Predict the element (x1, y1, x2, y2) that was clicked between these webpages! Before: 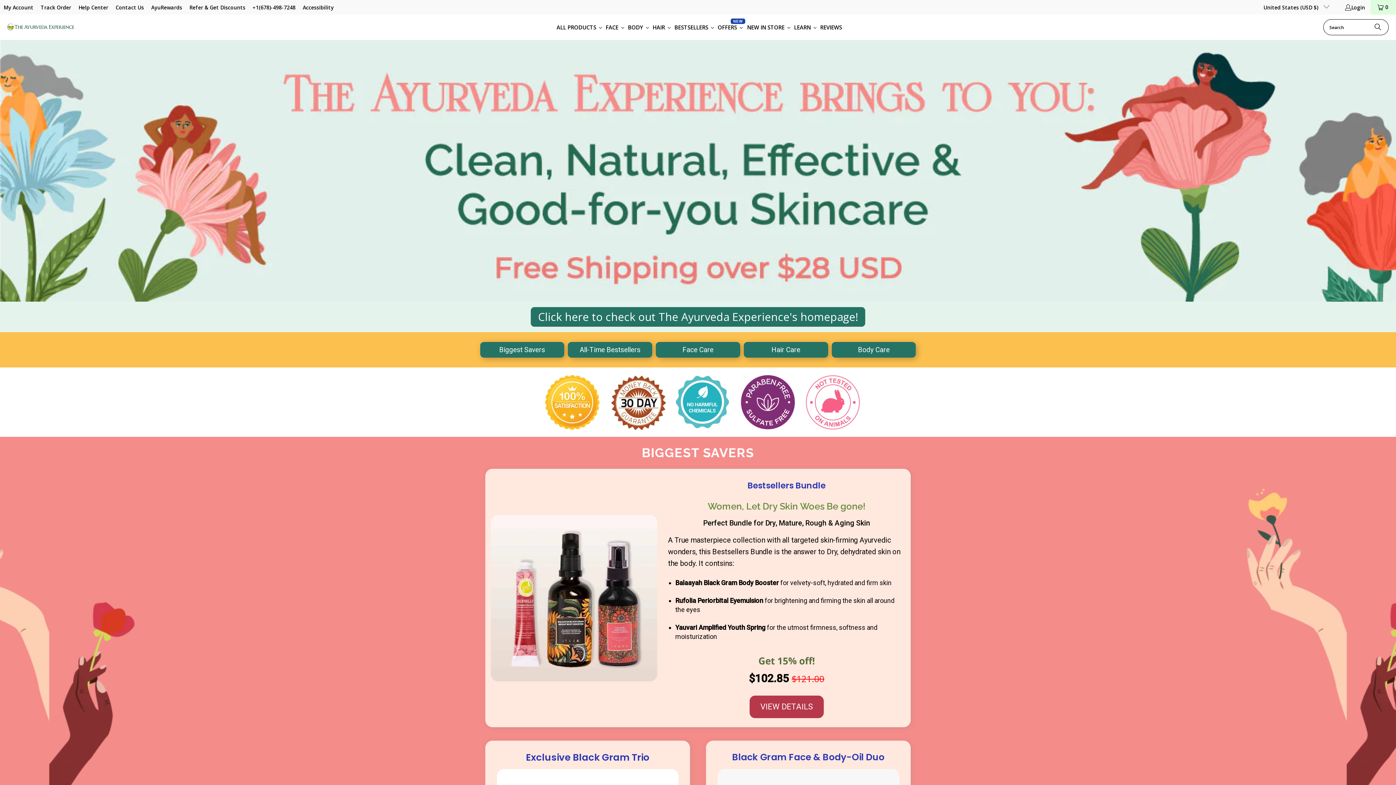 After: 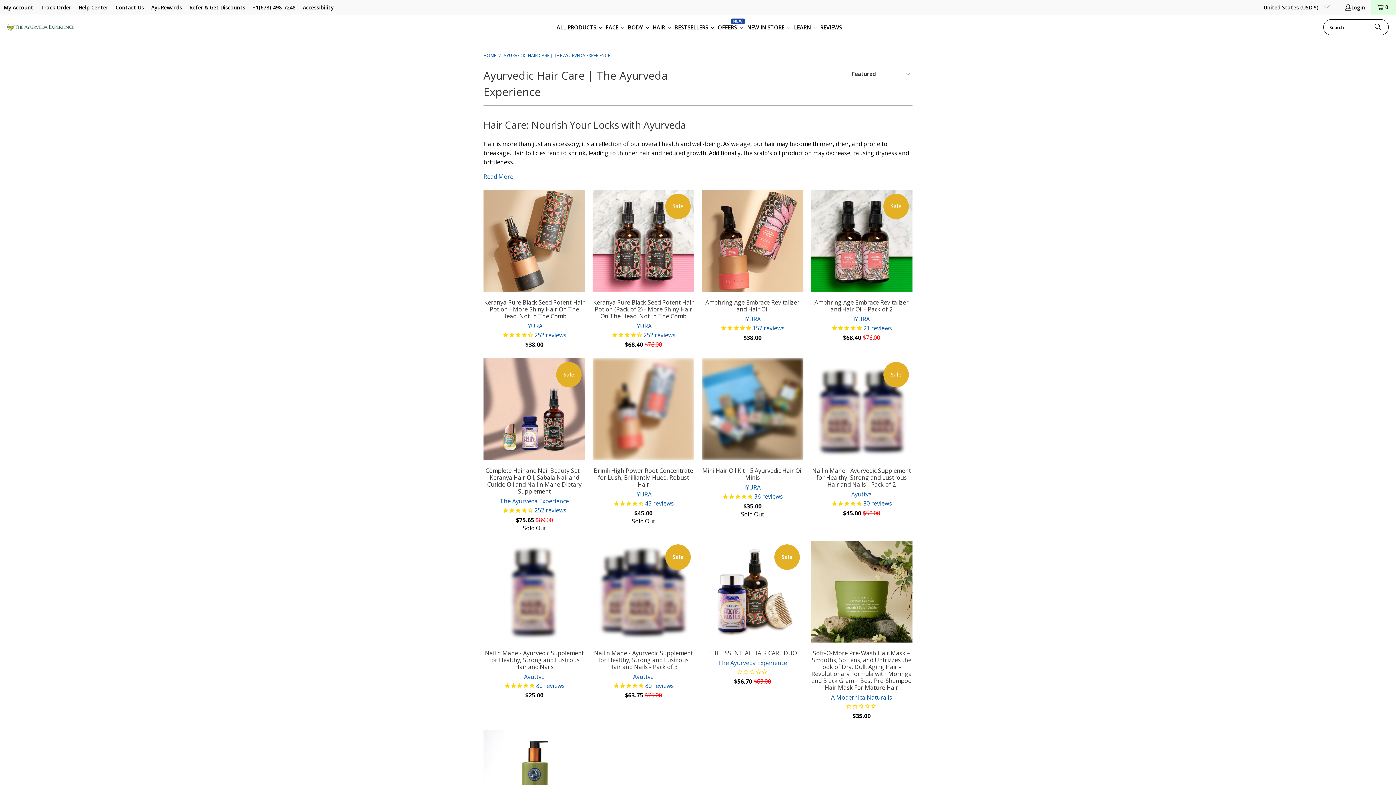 Action: label: HAIR bbox: (651, 18, 673, 36)